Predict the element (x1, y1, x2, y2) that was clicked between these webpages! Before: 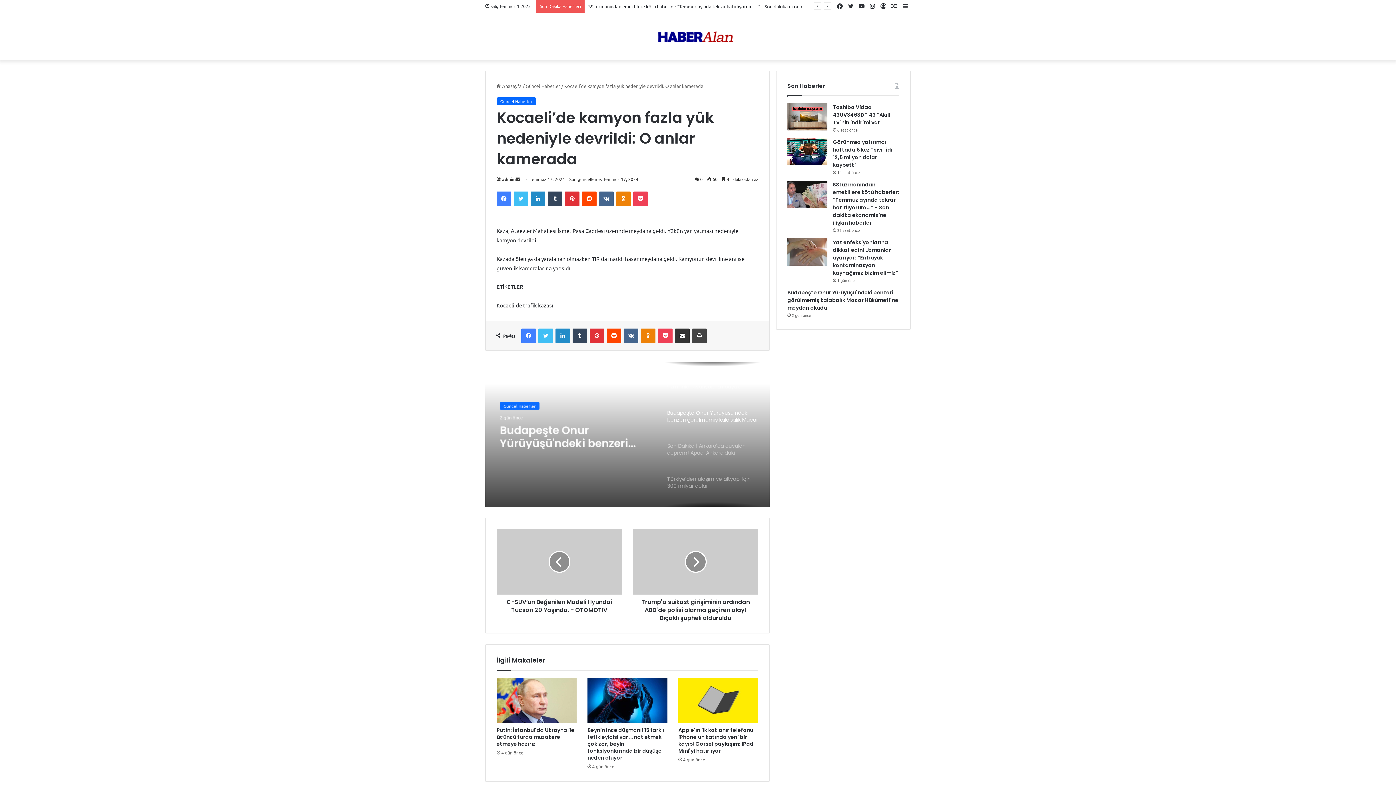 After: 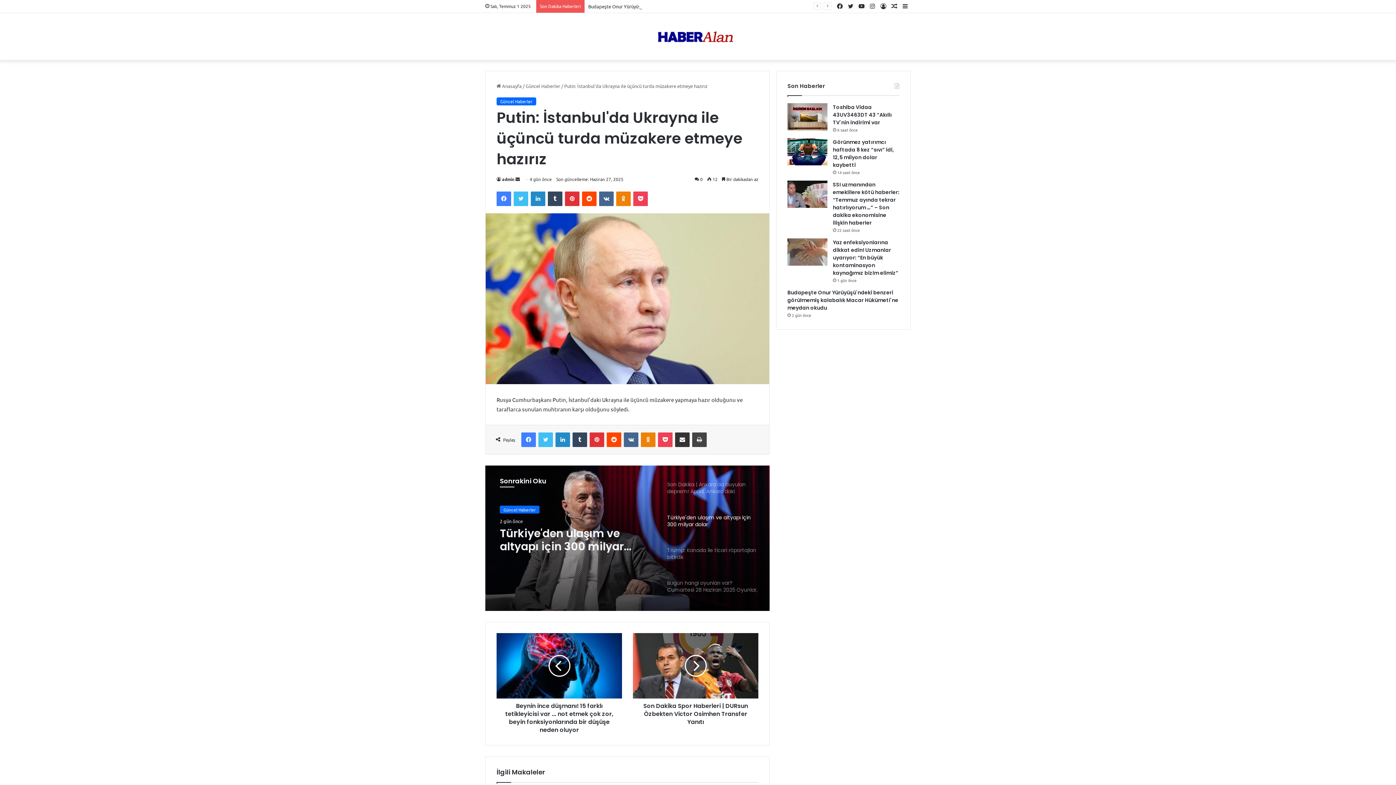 Action: label: Putin: İstanbul'da Ukrayna ile üçüncü turda müzakere etmeye hazırız bbox: (496, 678, 576, 723)